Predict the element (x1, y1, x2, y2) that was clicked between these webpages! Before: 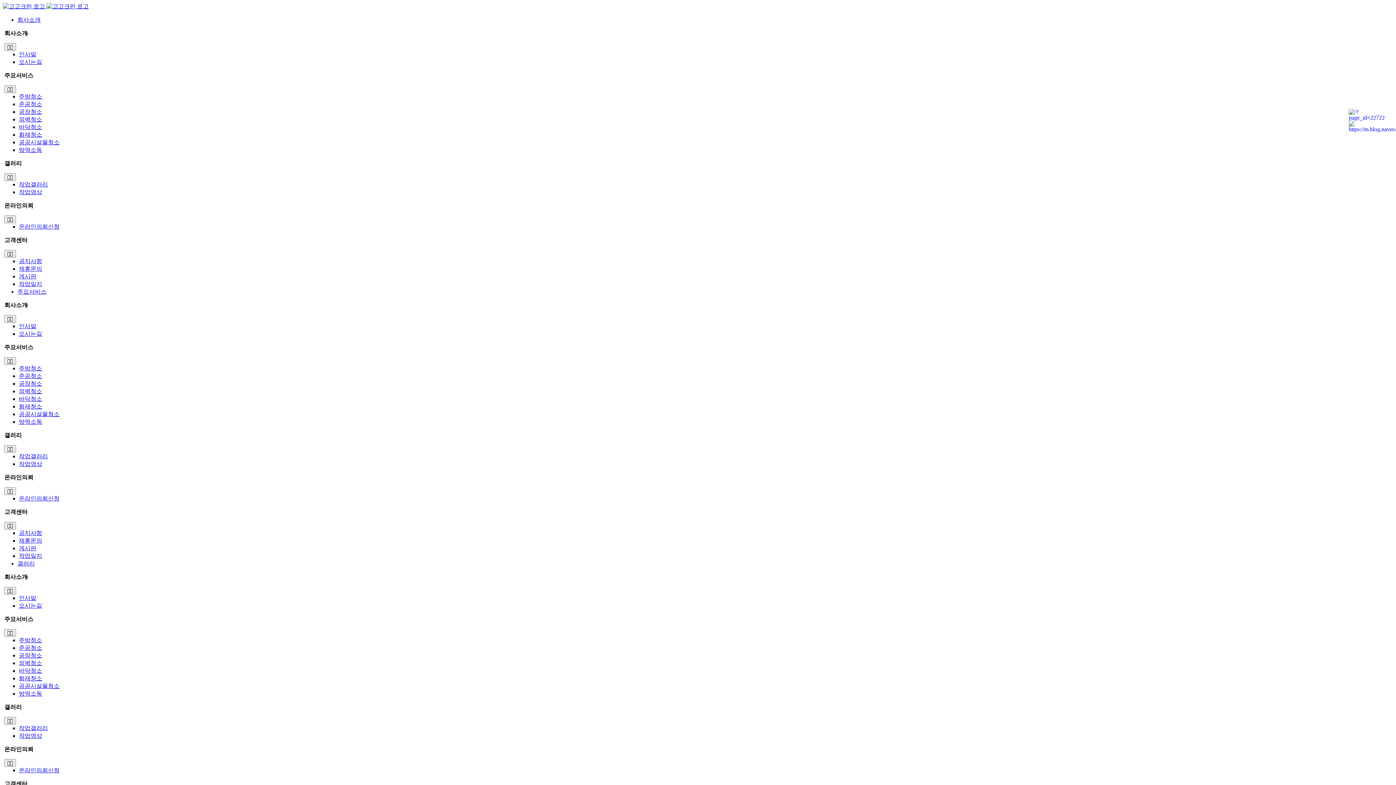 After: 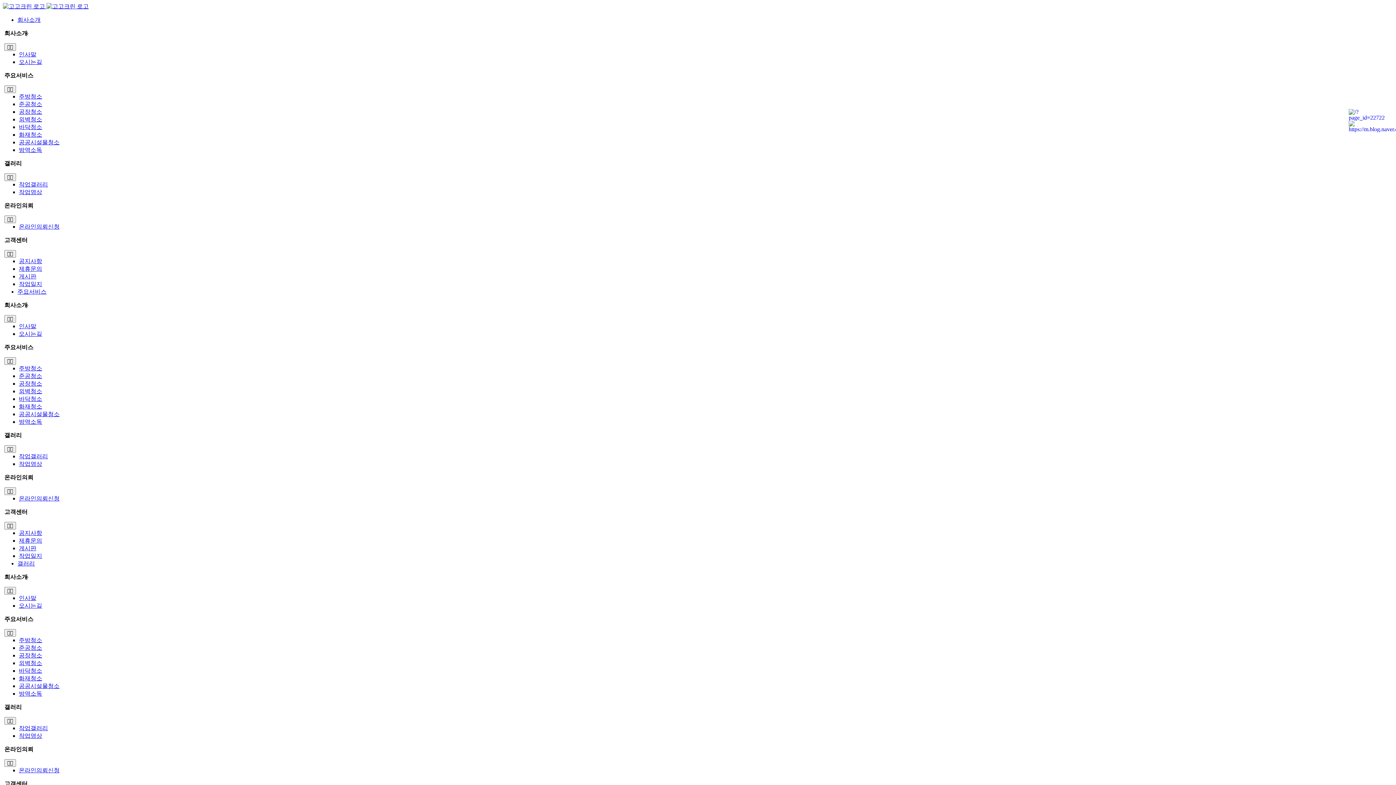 Action: bbox: (2, 3, 88, 9) label:  